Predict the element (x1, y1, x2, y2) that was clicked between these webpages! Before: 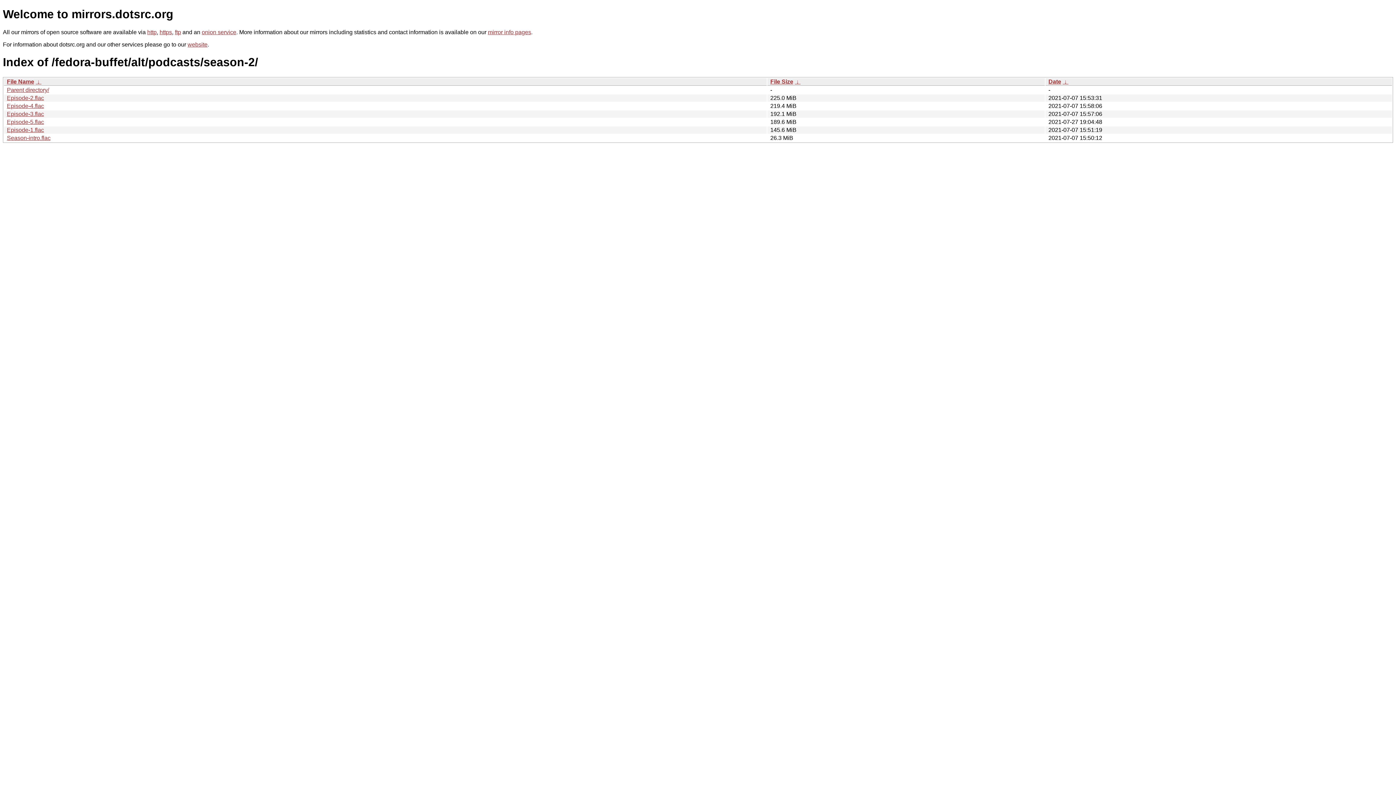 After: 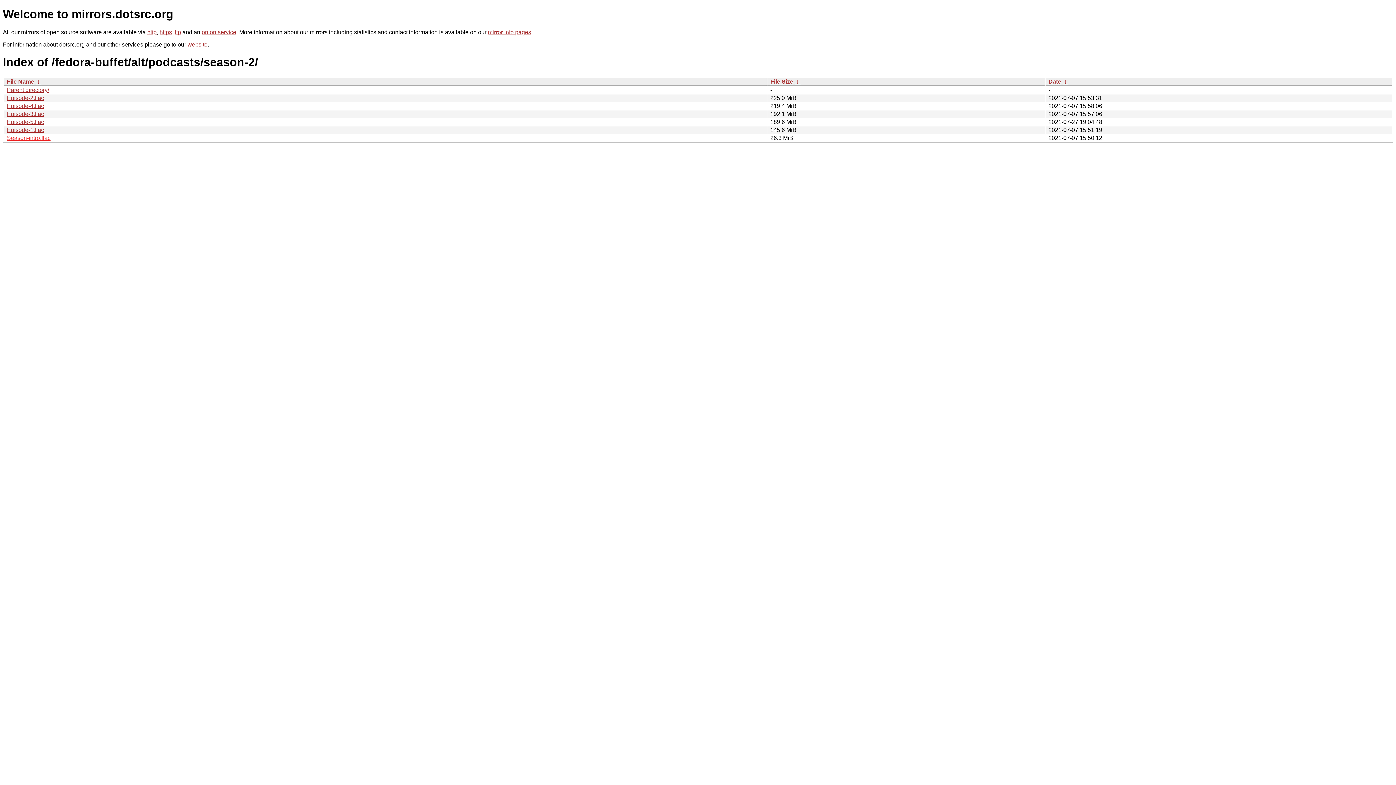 Action: label: Season-intro.flac bbox: (6, 134, 50, 141)